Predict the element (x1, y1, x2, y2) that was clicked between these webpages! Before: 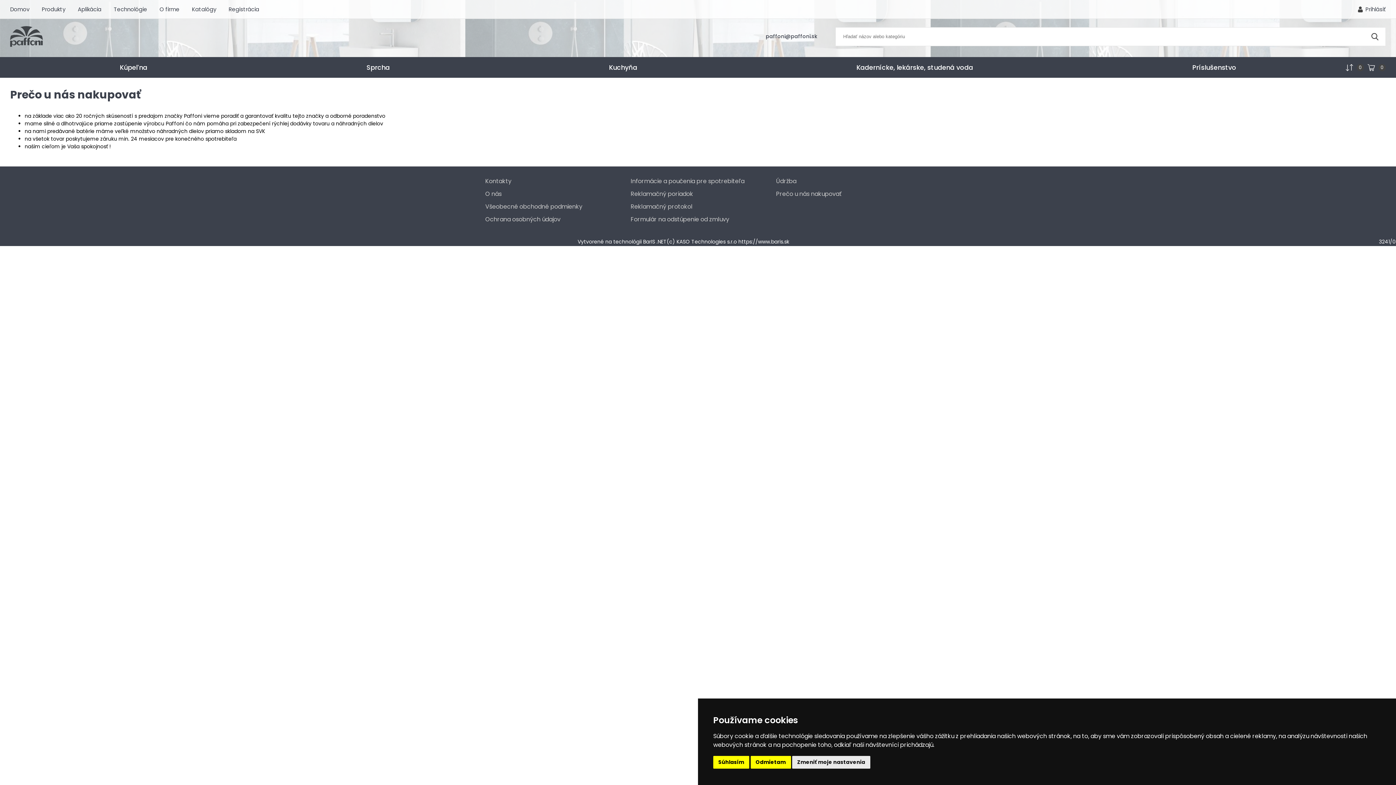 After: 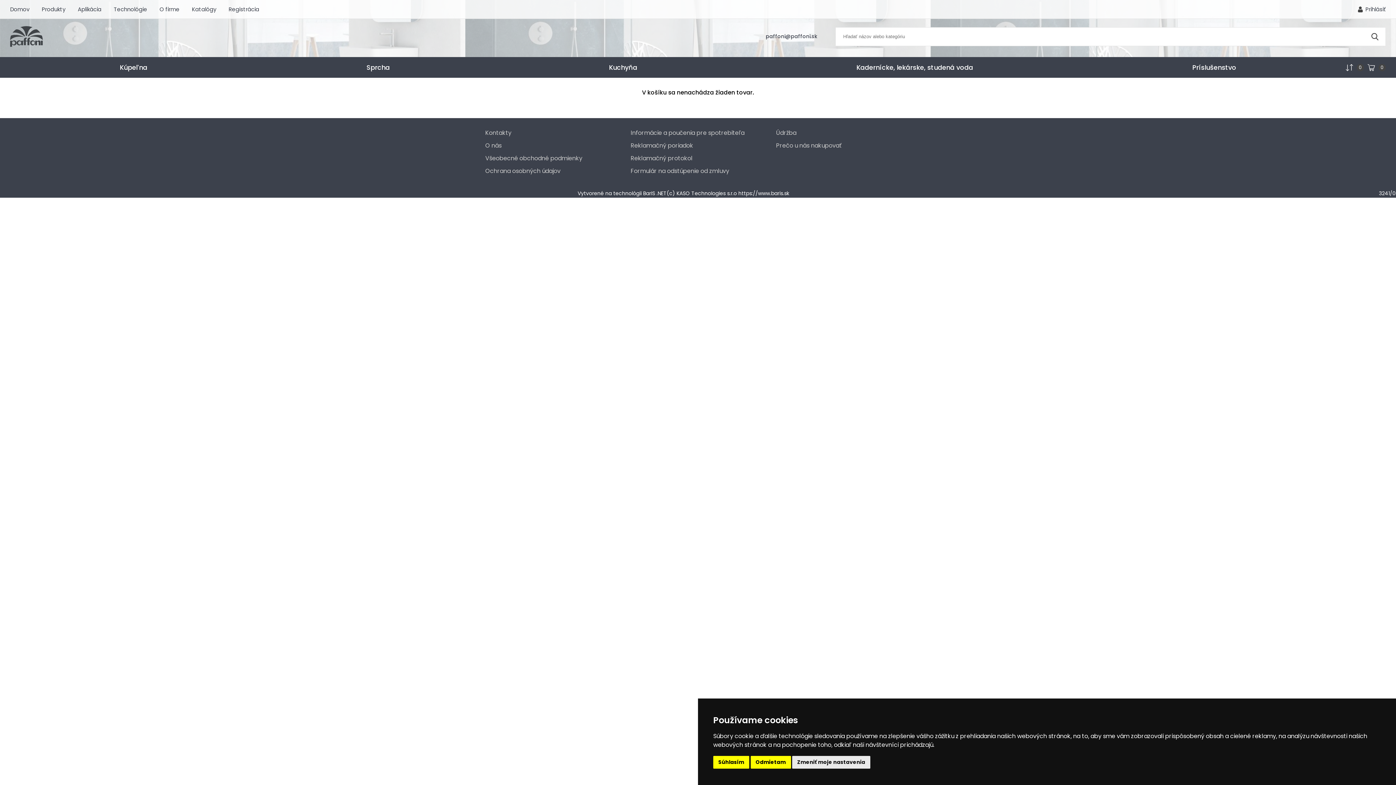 Action: bbox: (1368, 63, 1386, 71) label: 0